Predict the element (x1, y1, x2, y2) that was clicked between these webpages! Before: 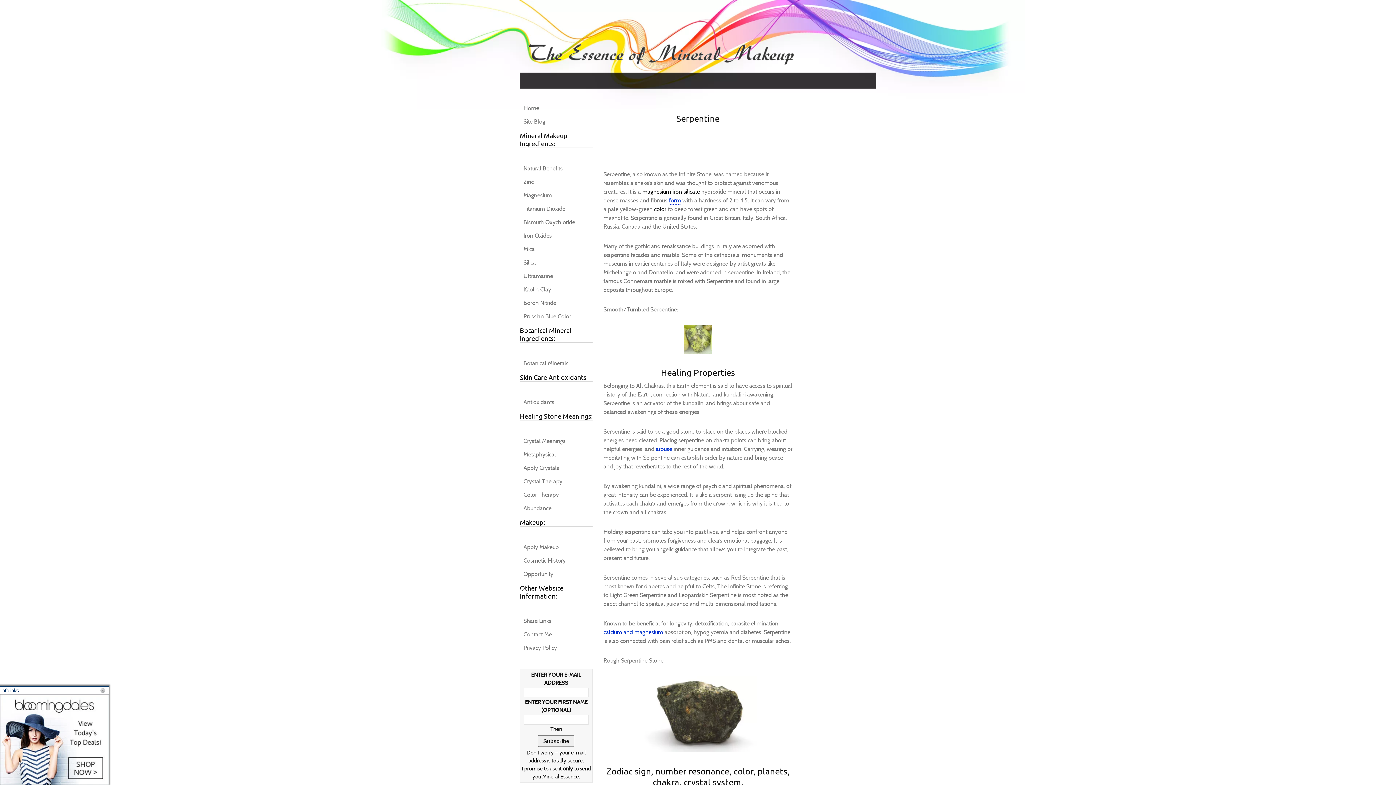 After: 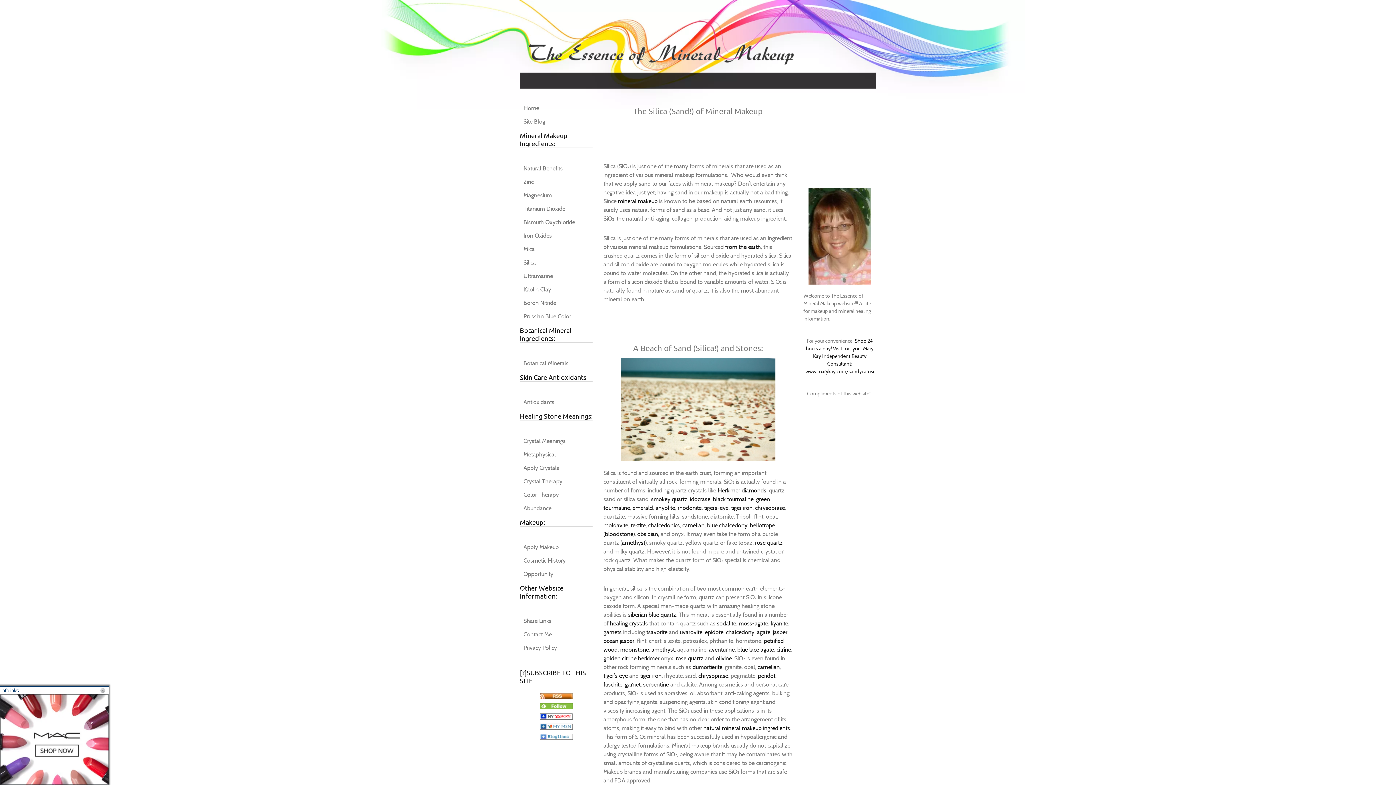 Action: label: Silica bbox: (520, 256, 592, 269)